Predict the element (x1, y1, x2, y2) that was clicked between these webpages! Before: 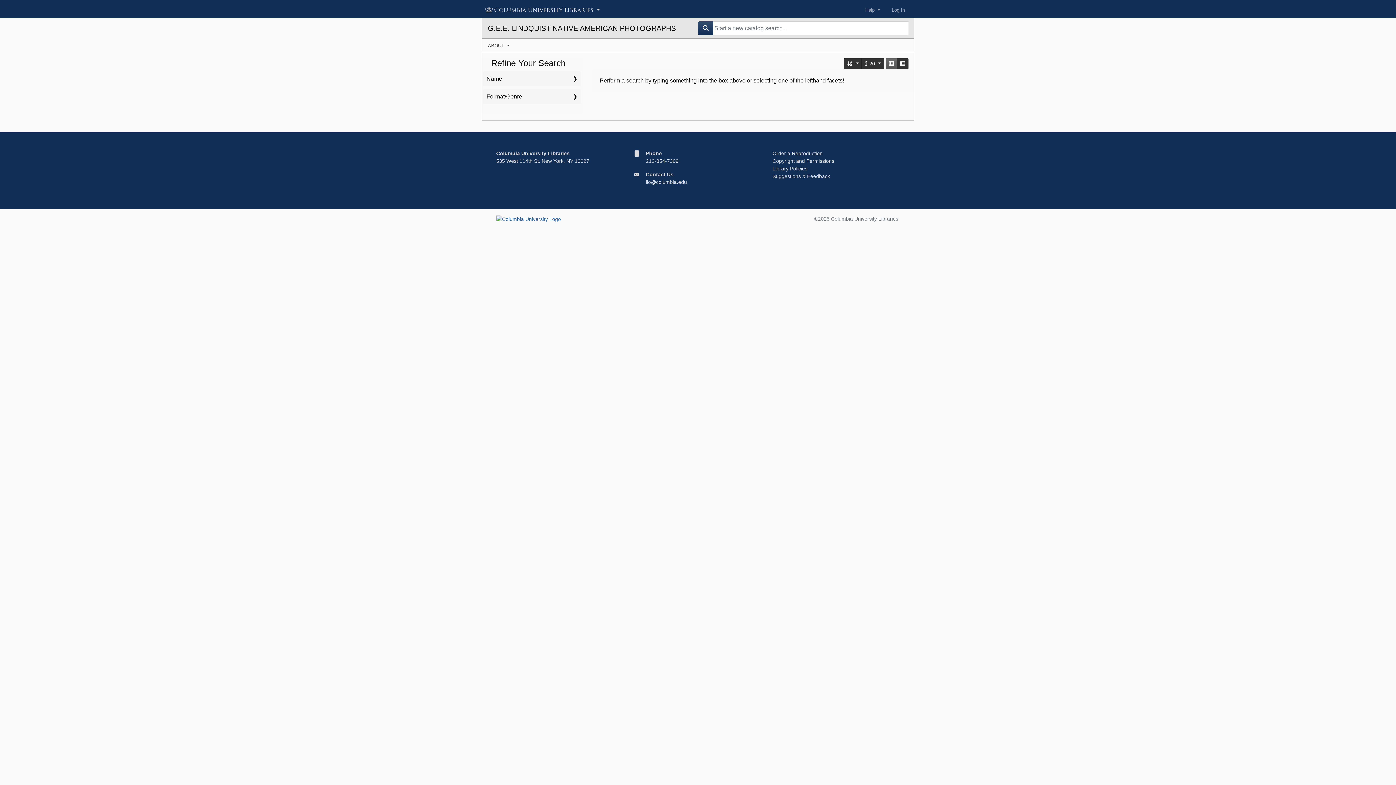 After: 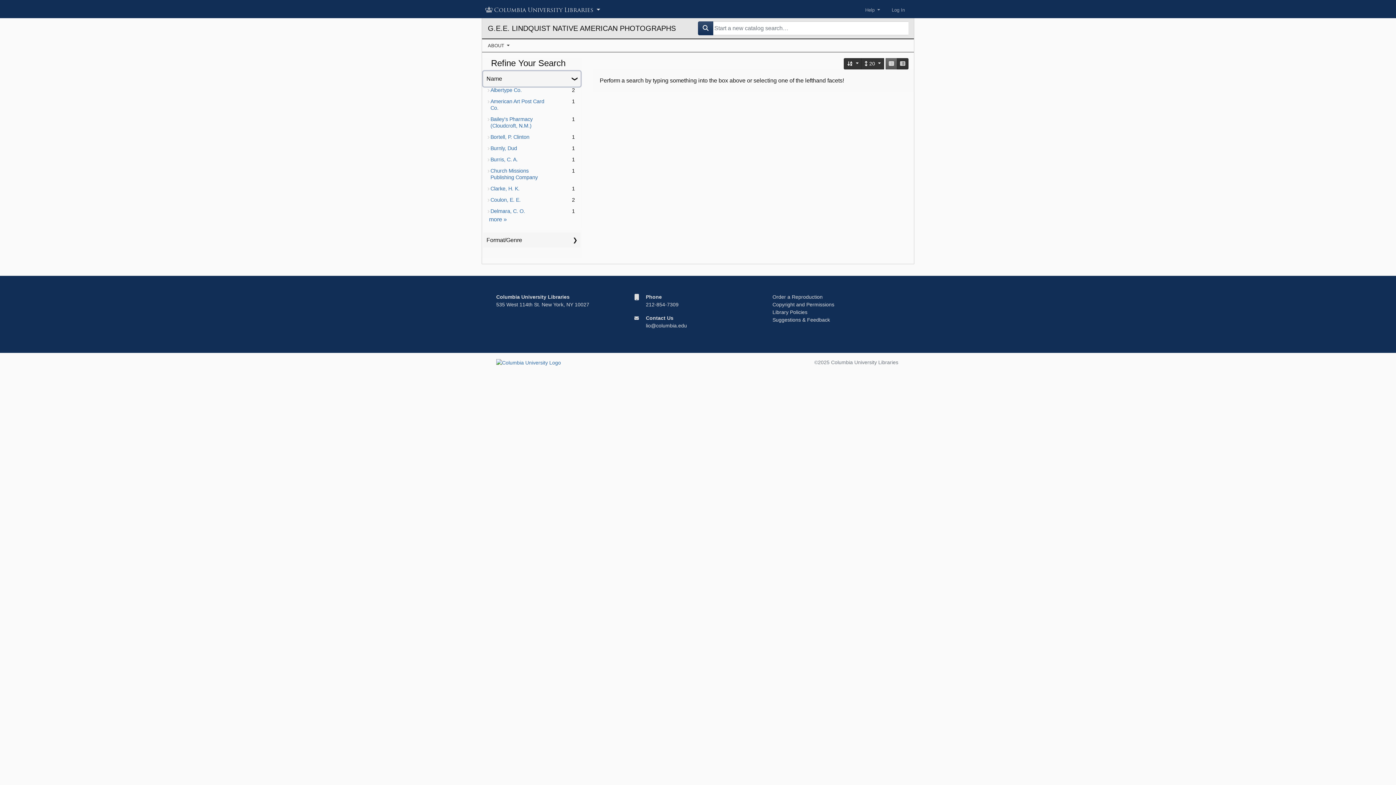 Action: bbox: (483, 71, 580, 86) label: Name